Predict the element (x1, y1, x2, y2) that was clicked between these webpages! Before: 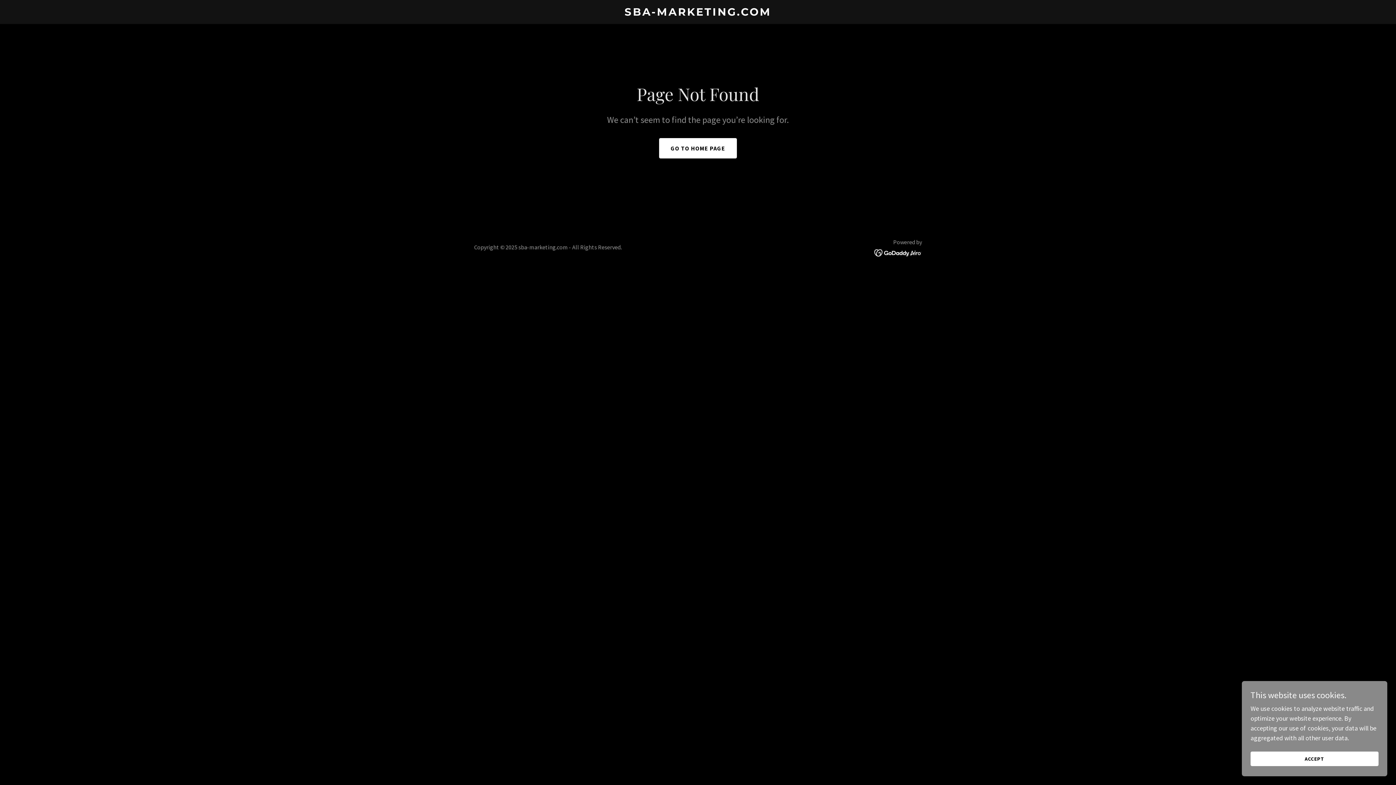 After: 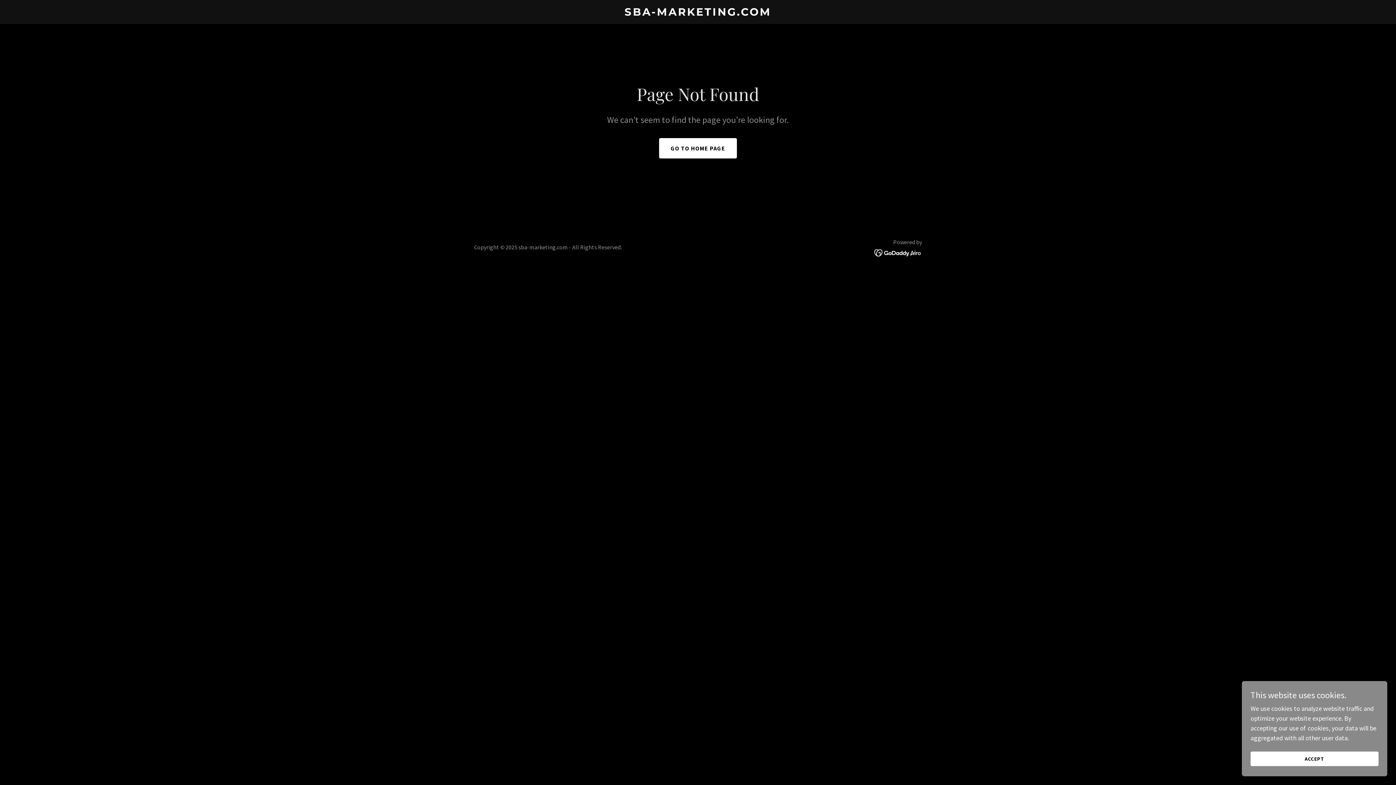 Action: bbox: (874, 248, 922, 256)